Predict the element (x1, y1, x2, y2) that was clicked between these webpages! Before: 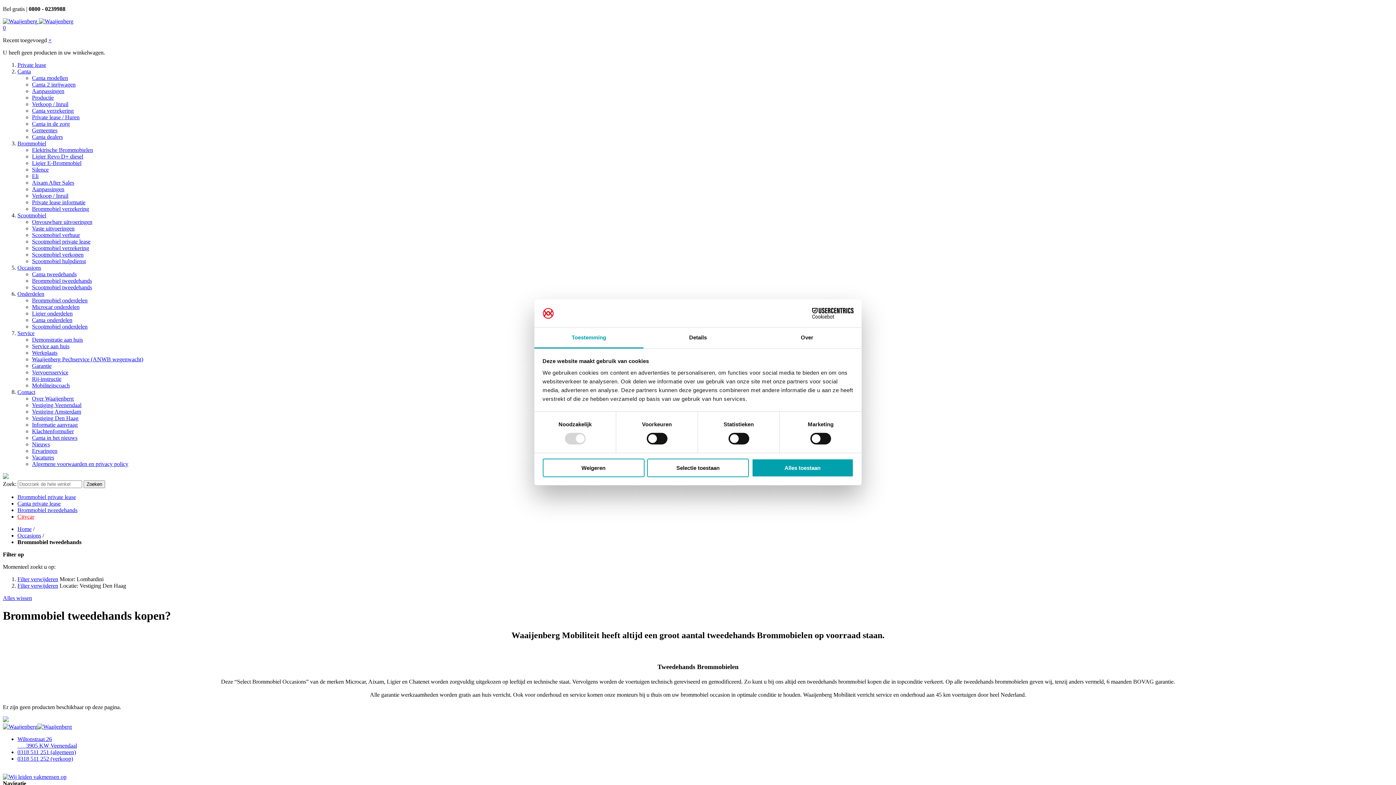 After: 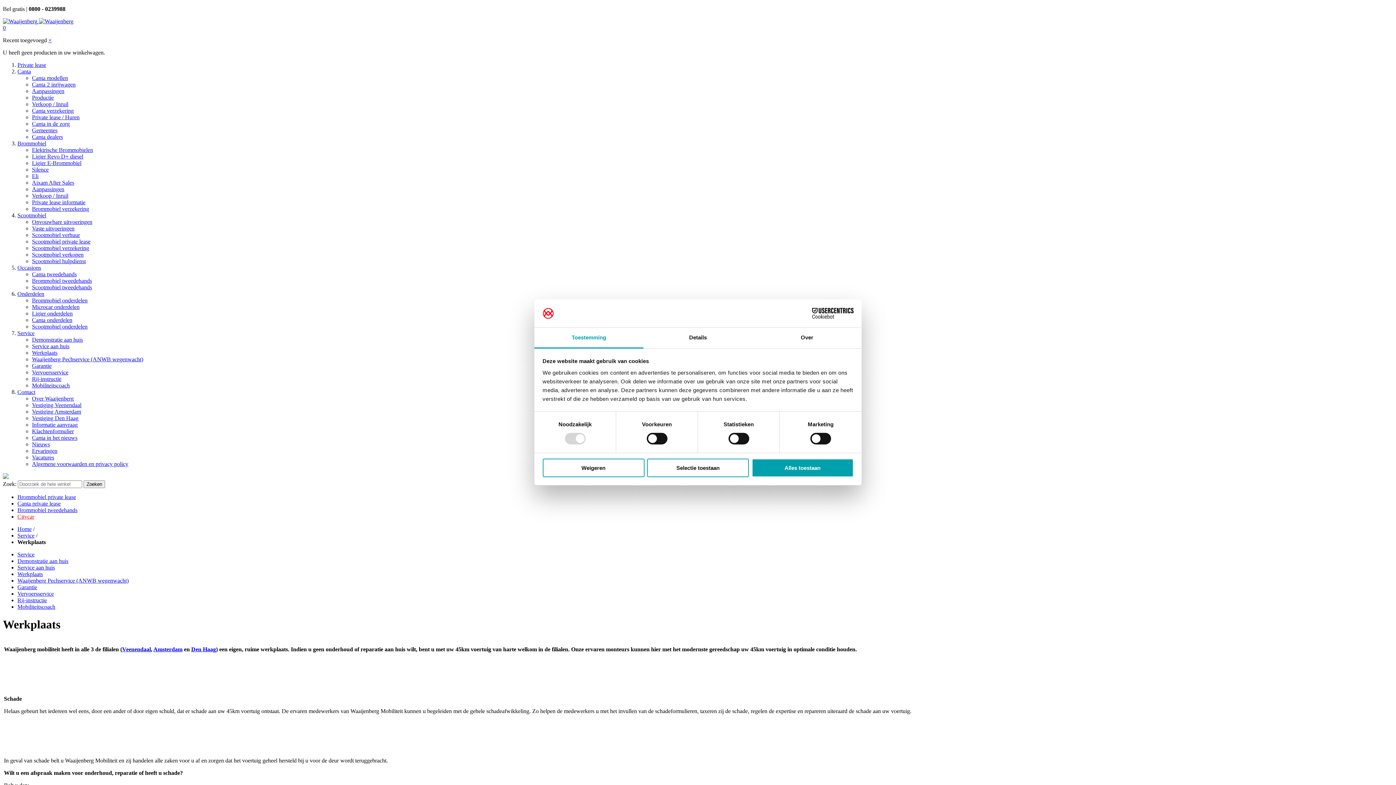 Action: bbox: (32, 349, 57, 356) label: Werkplaats